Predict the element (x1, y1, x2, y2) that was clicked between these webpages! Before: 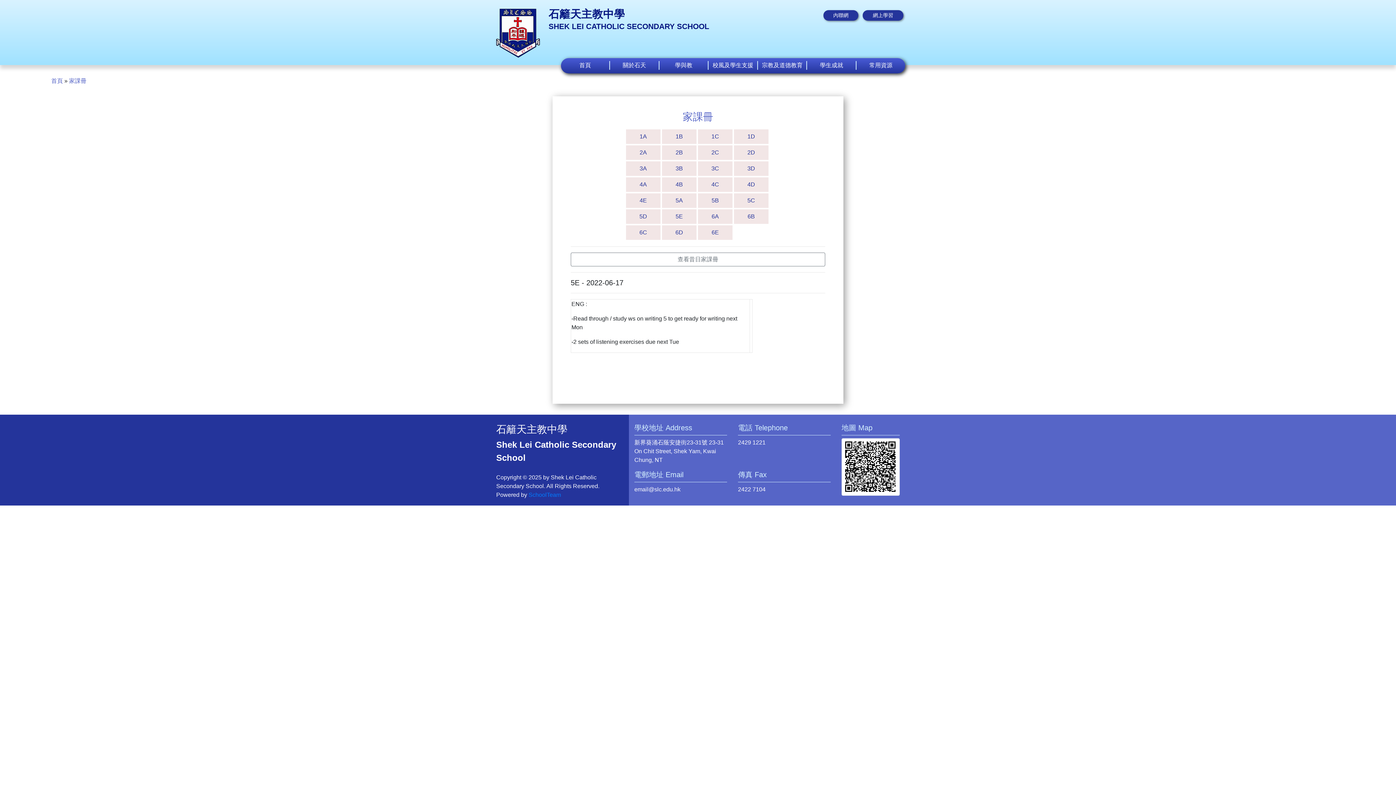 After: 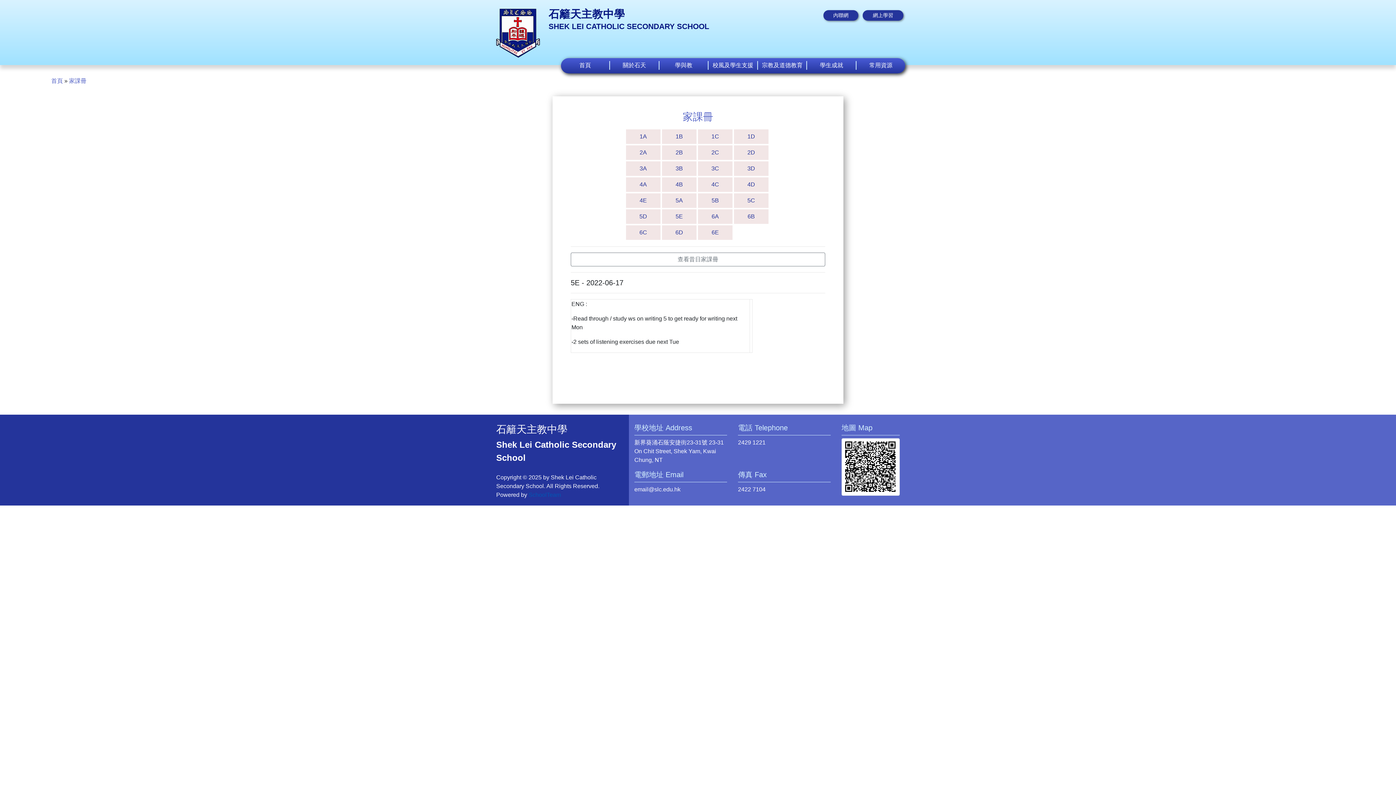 Action: label: SchoolTeam bbox: (528, 492, 561, 498)